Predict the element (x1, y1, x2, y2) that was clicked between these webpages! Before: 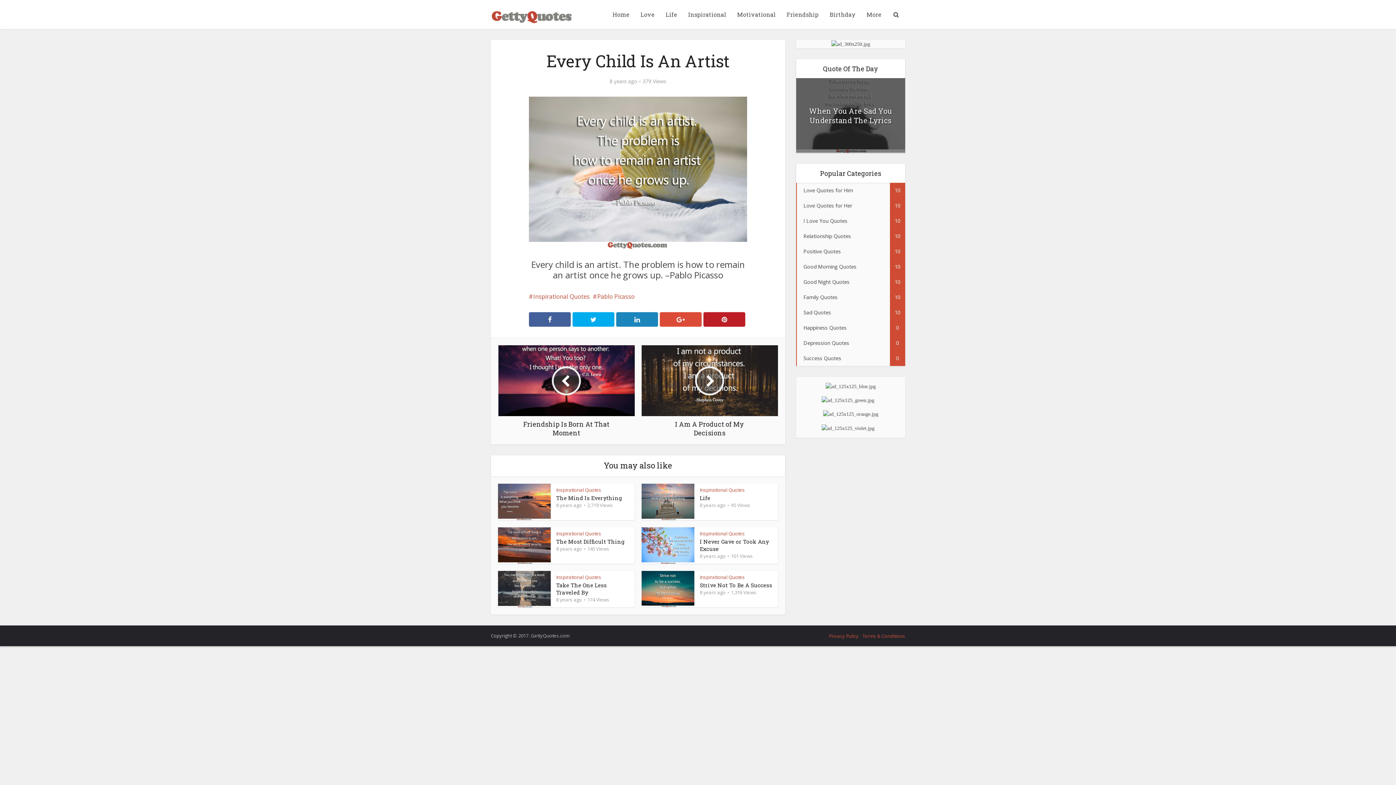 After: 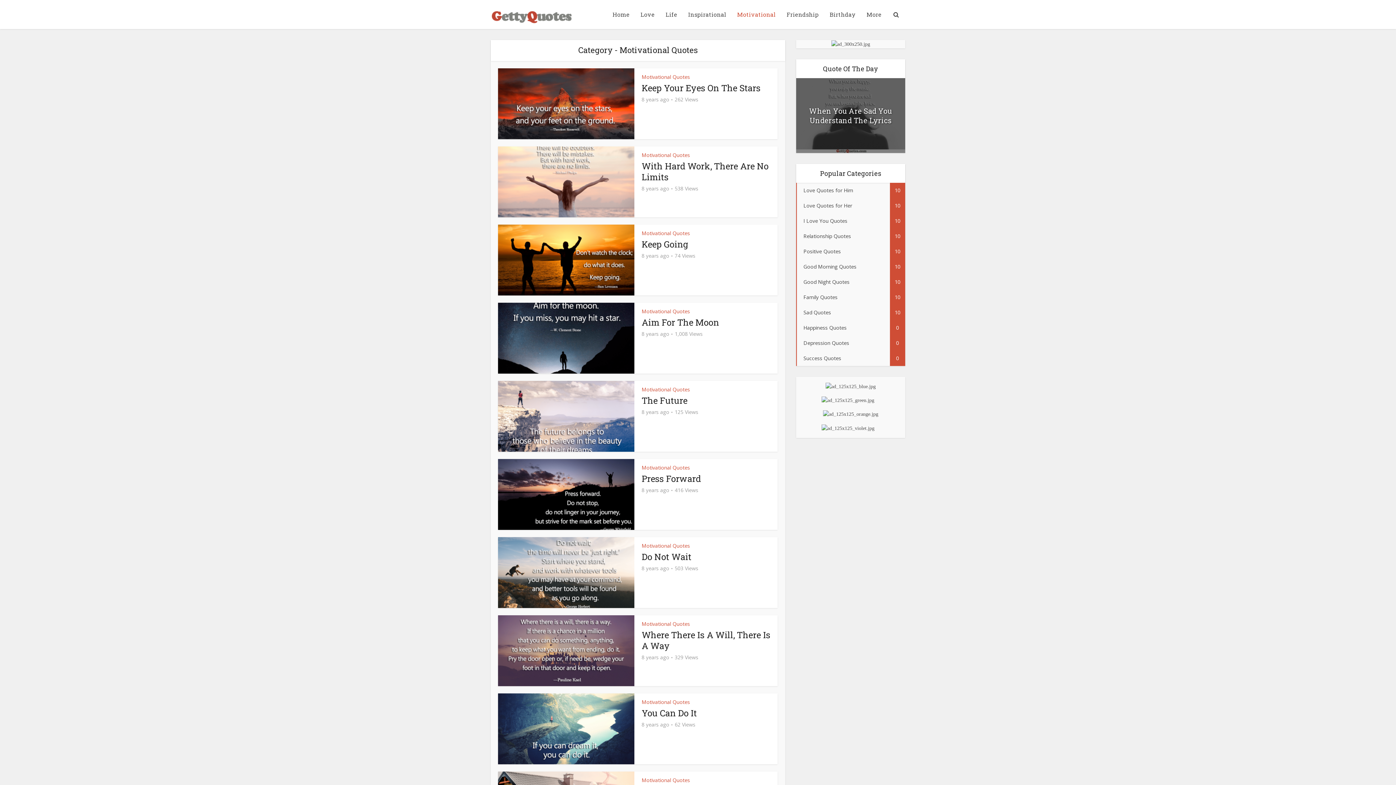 Action: bbox: (732, 0, 781, 29) label: Motivational